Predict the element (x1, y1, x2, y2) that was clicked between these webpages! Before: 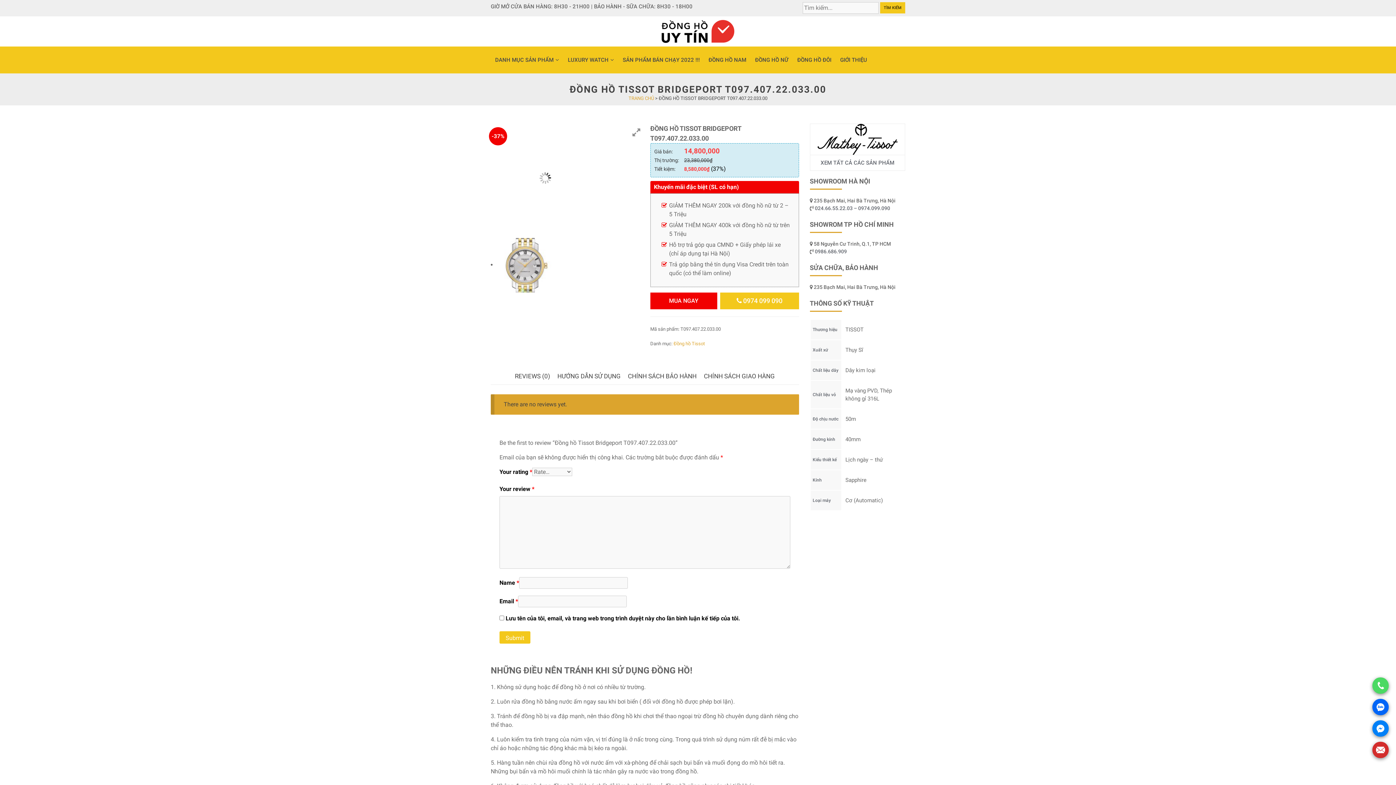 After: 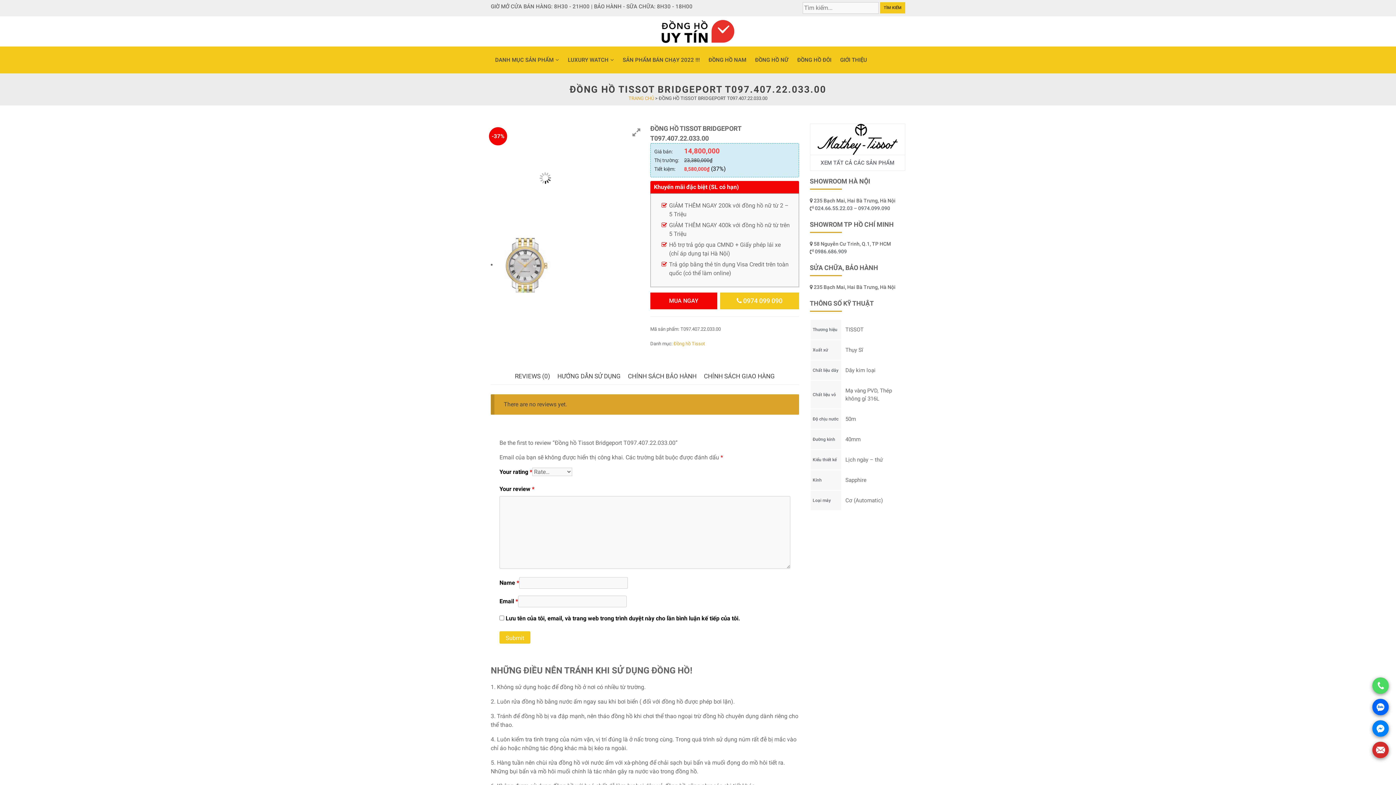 Action: bbox: (1372, 682, 1389, 688)